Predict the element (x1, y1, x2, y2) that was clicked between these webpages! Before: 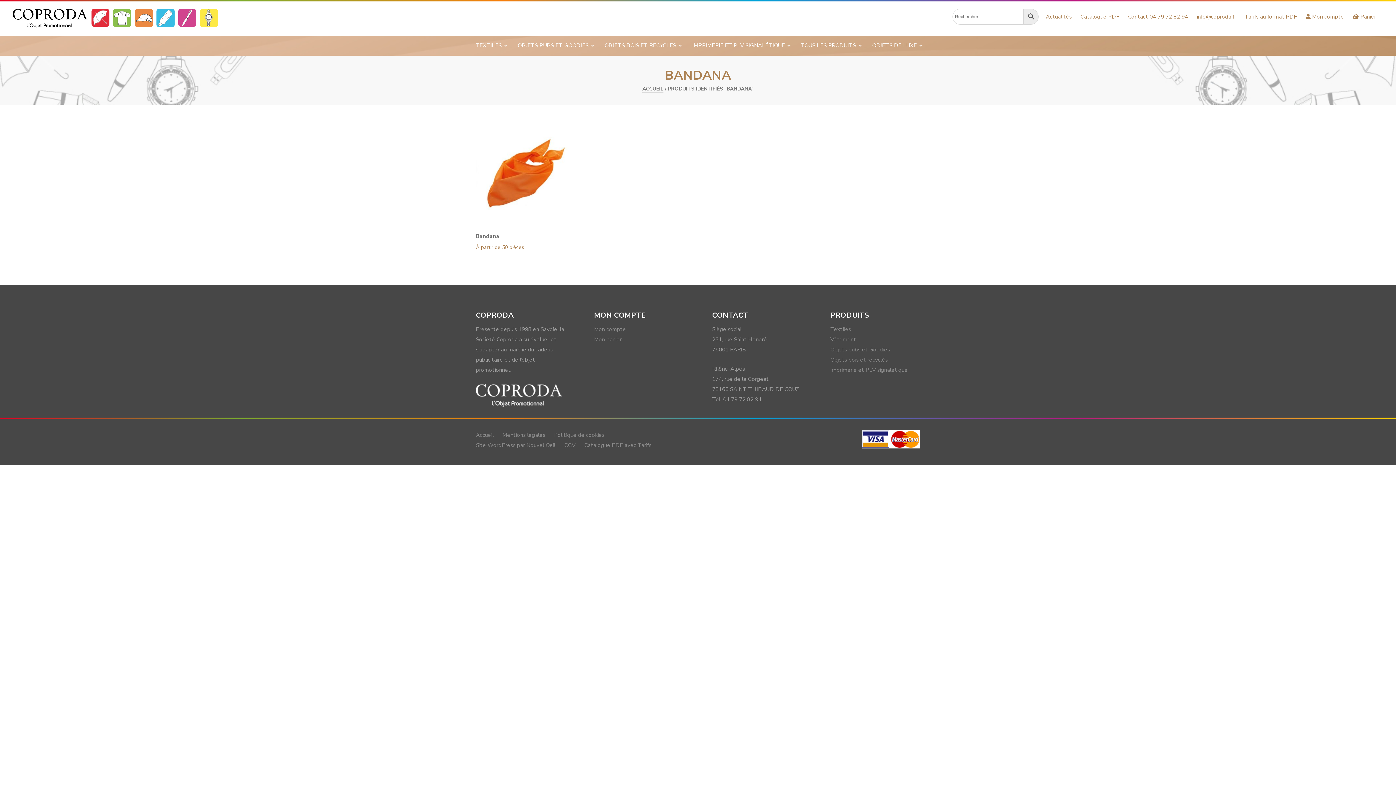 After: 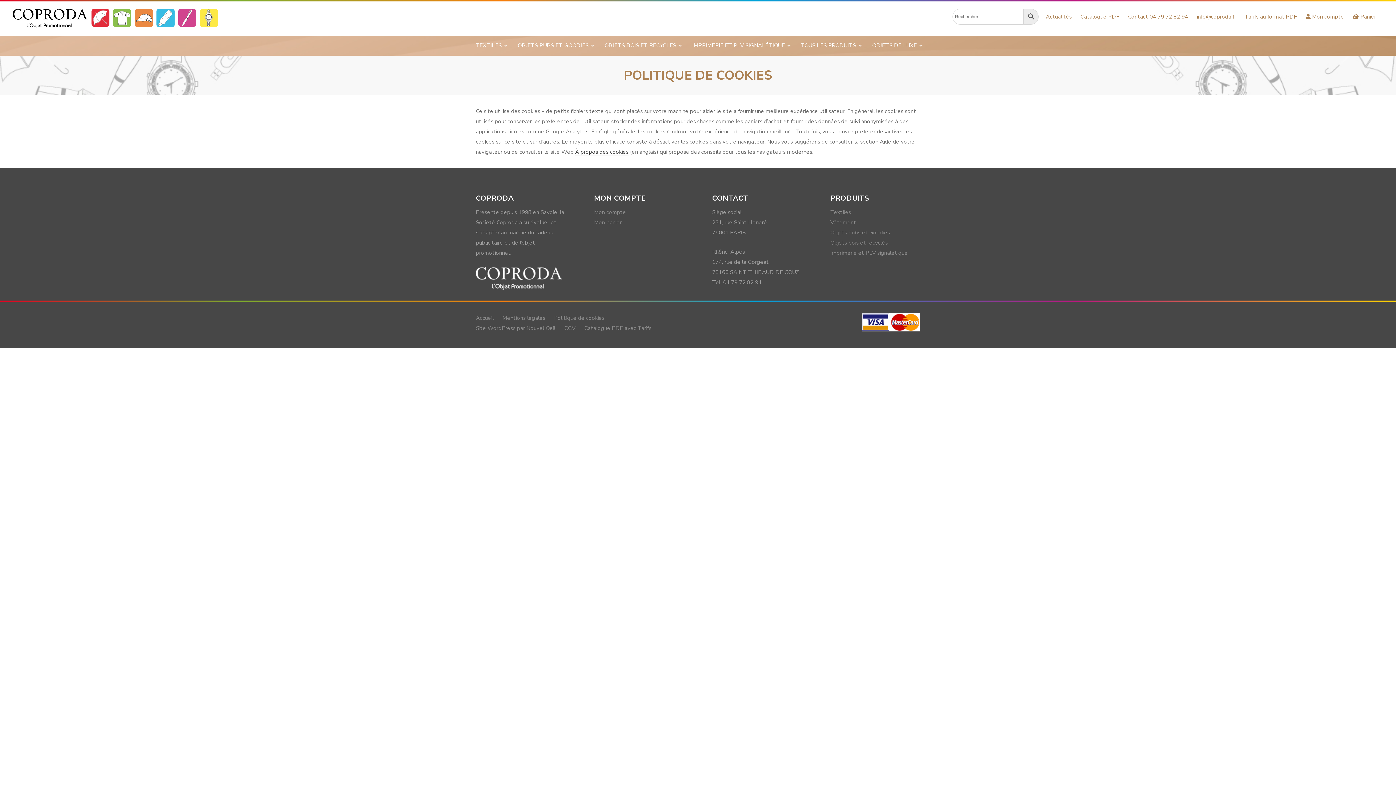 Action: bbox: (554, 431, 604, 438) label: Politique de cookies